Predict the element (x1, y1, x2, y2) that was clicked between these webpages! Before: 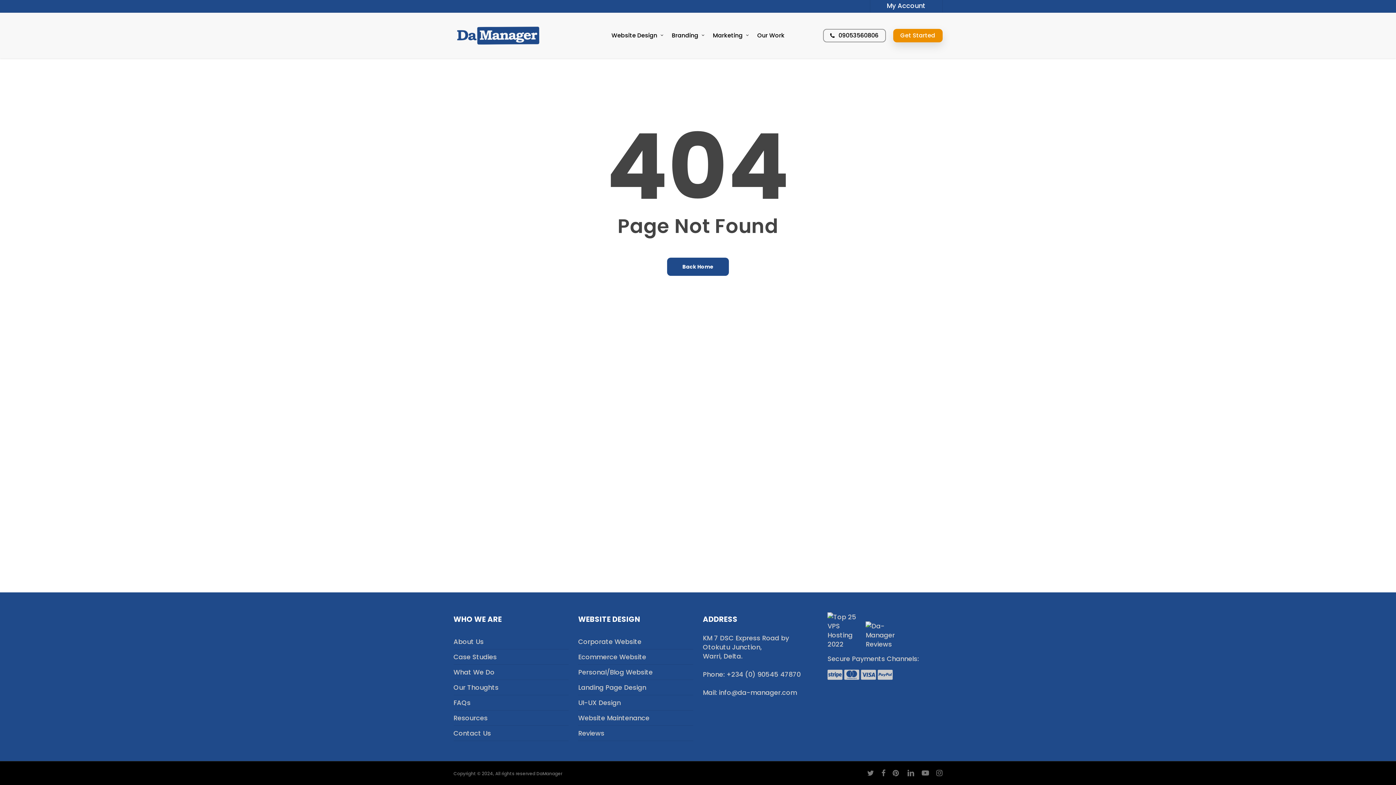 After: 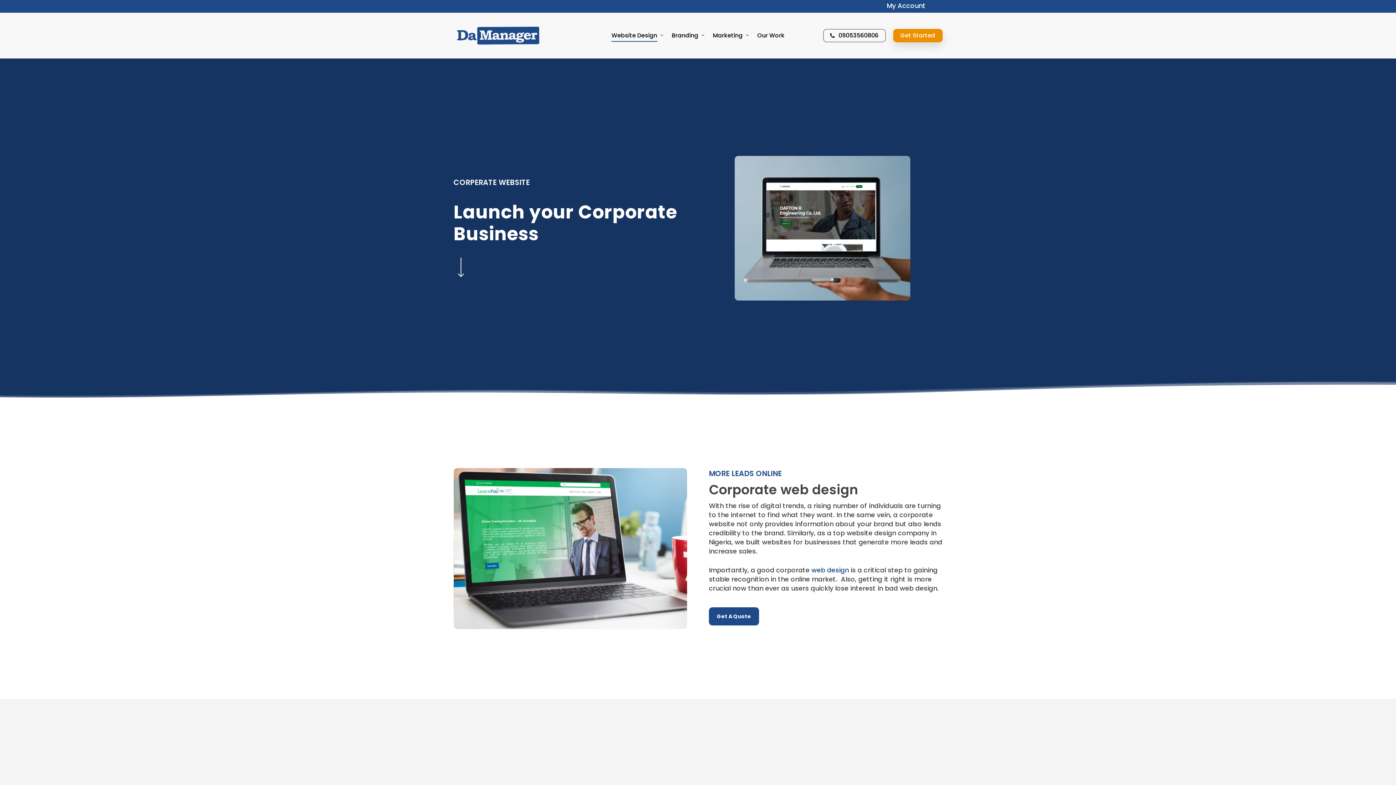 Action: label: Corporate Website bbox: (578, 637, 693, 649)